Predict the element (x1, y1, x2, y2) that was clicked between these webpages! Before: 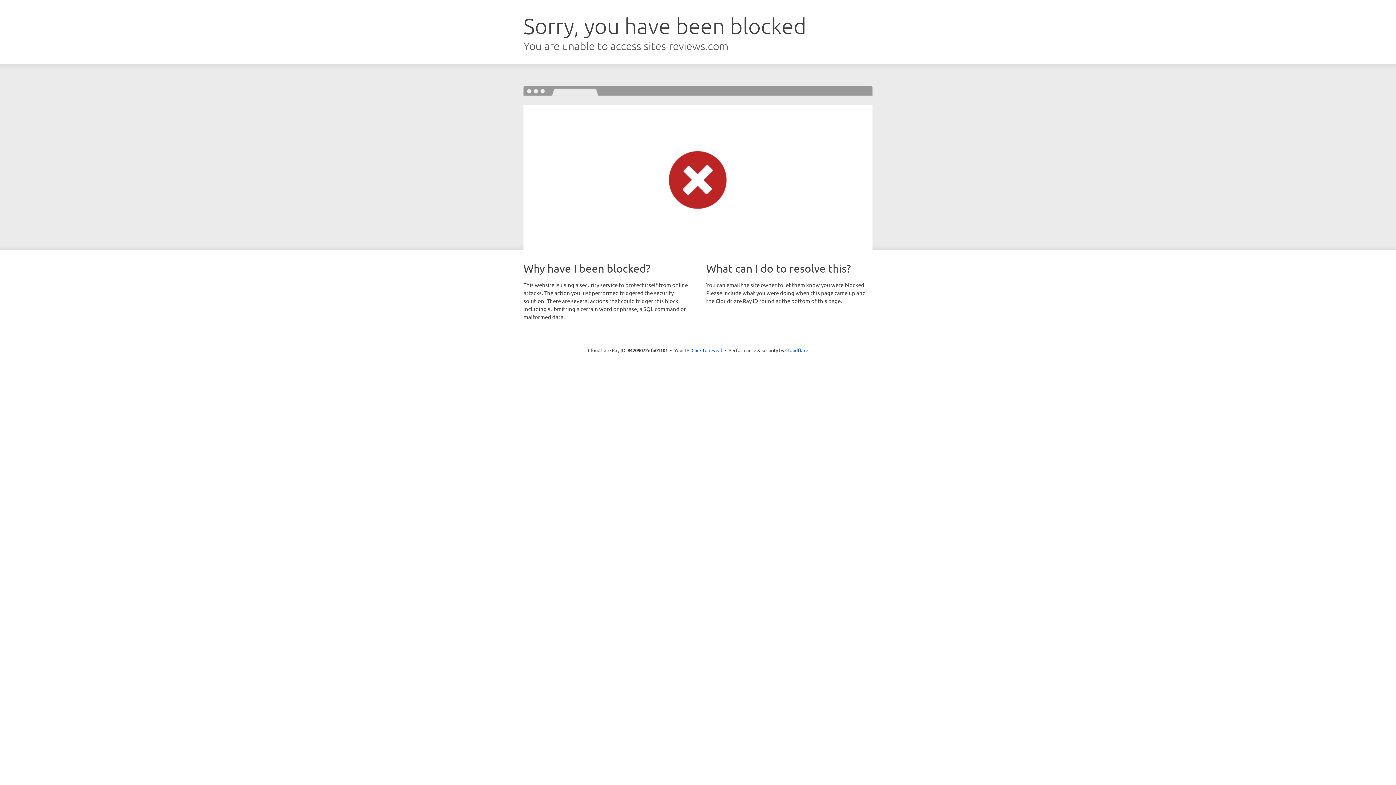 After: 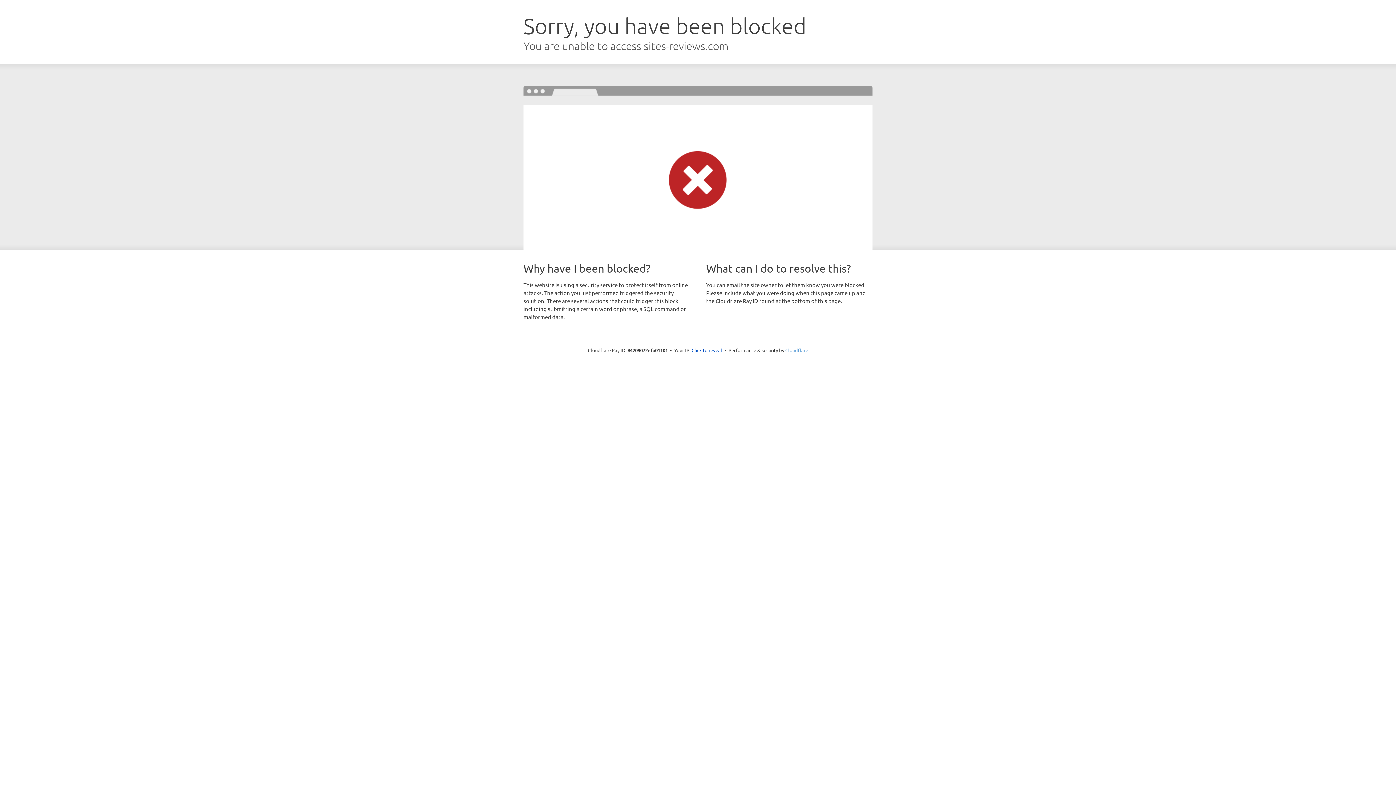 Action: label: Cloudflare bbox: (785, 347, 808, 353)